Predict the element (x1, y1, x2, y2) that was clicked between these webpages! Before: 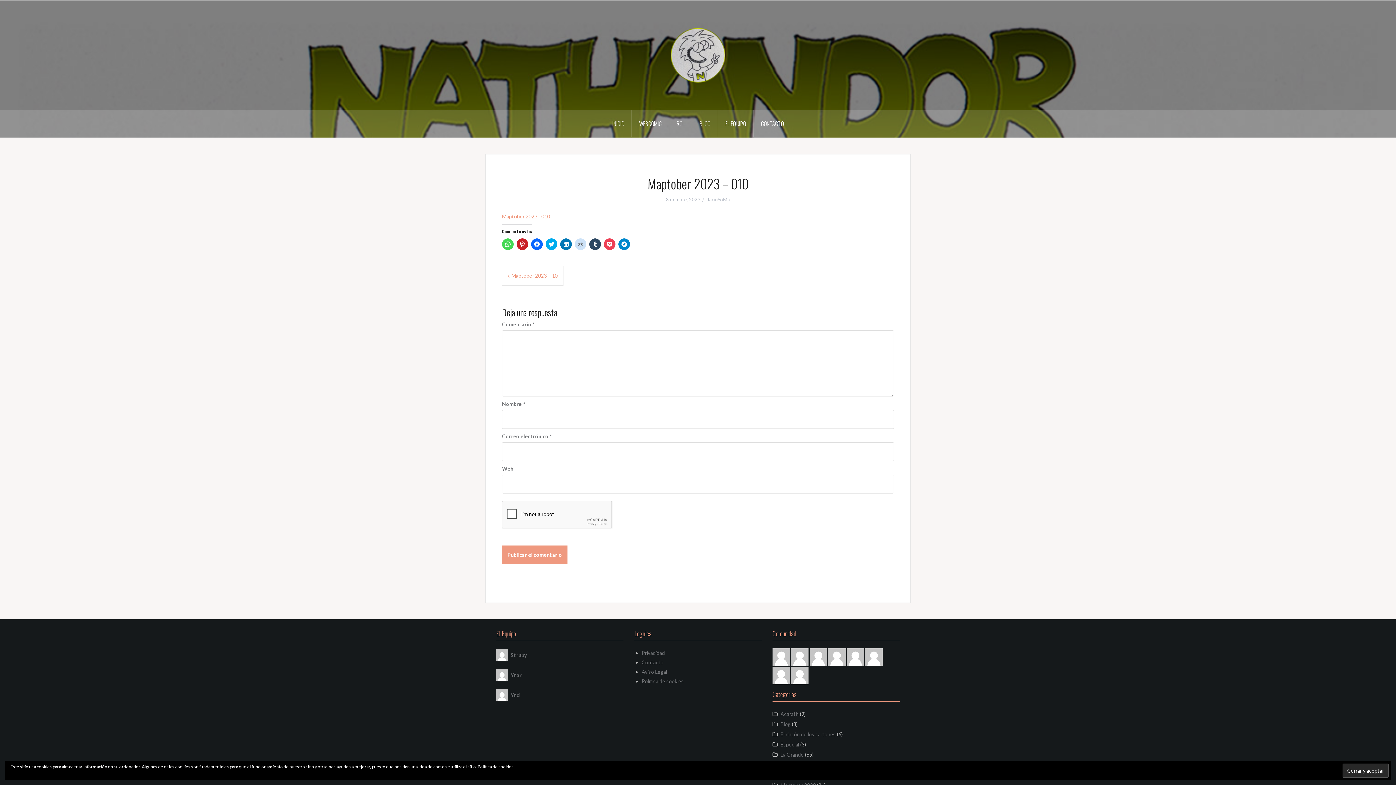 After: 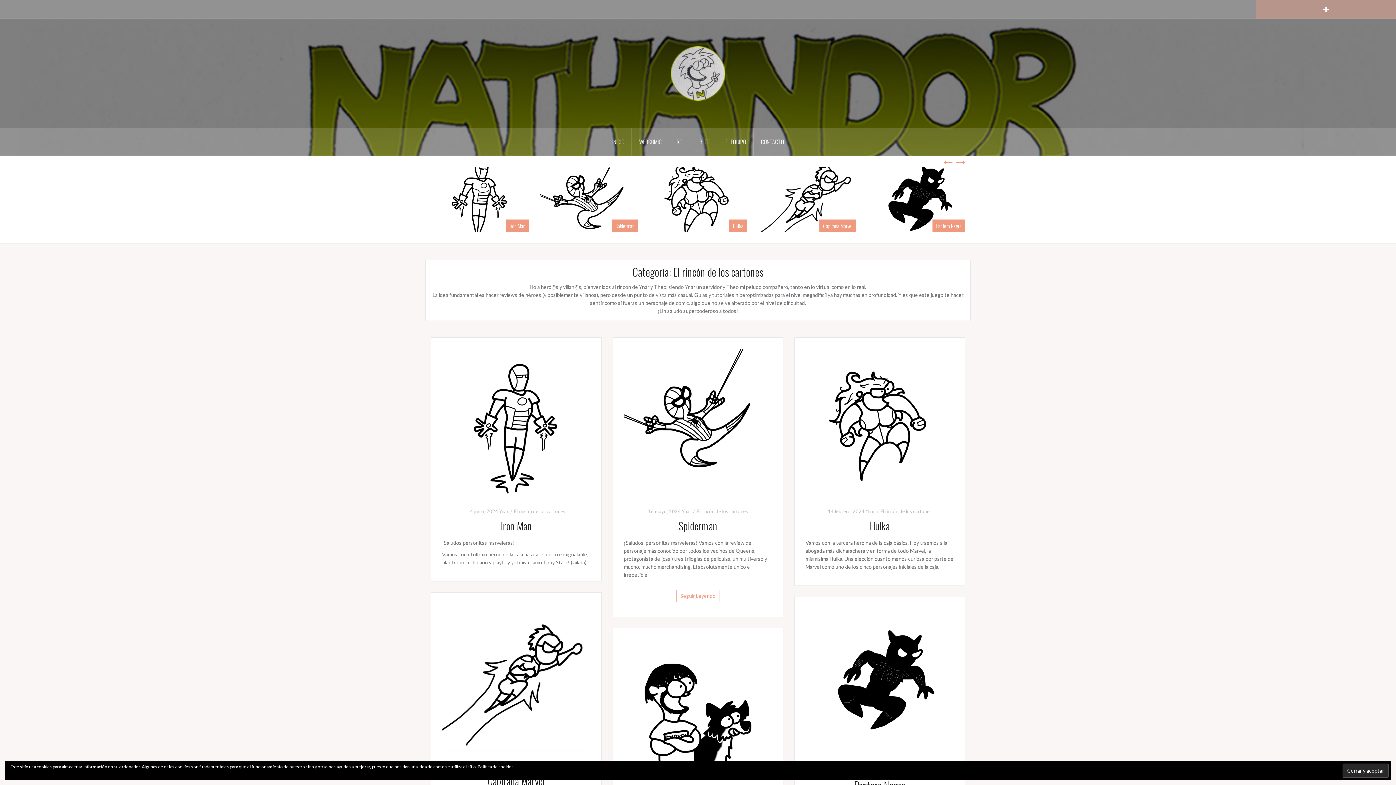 Action: label: El rincón de los cartones bbox: (780, 731, 836, 737)